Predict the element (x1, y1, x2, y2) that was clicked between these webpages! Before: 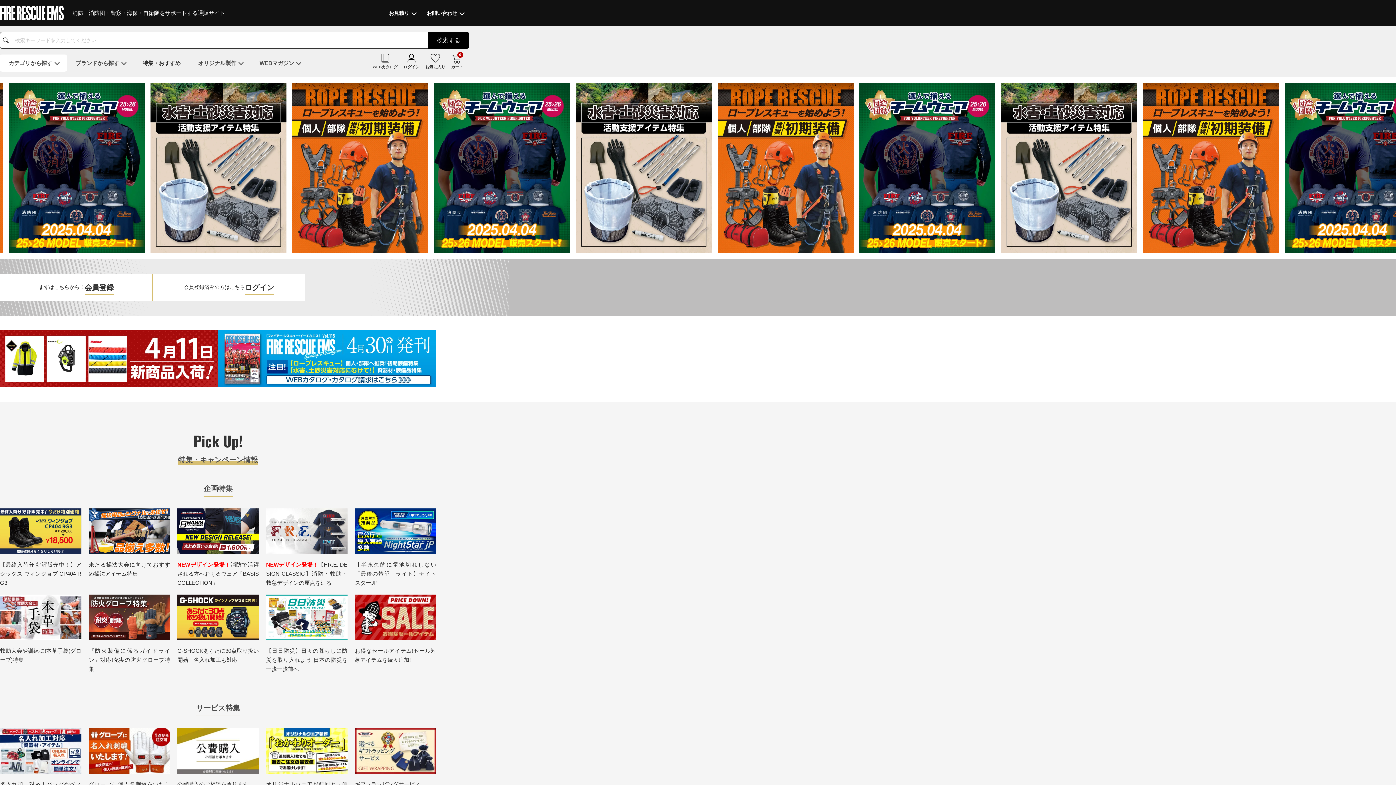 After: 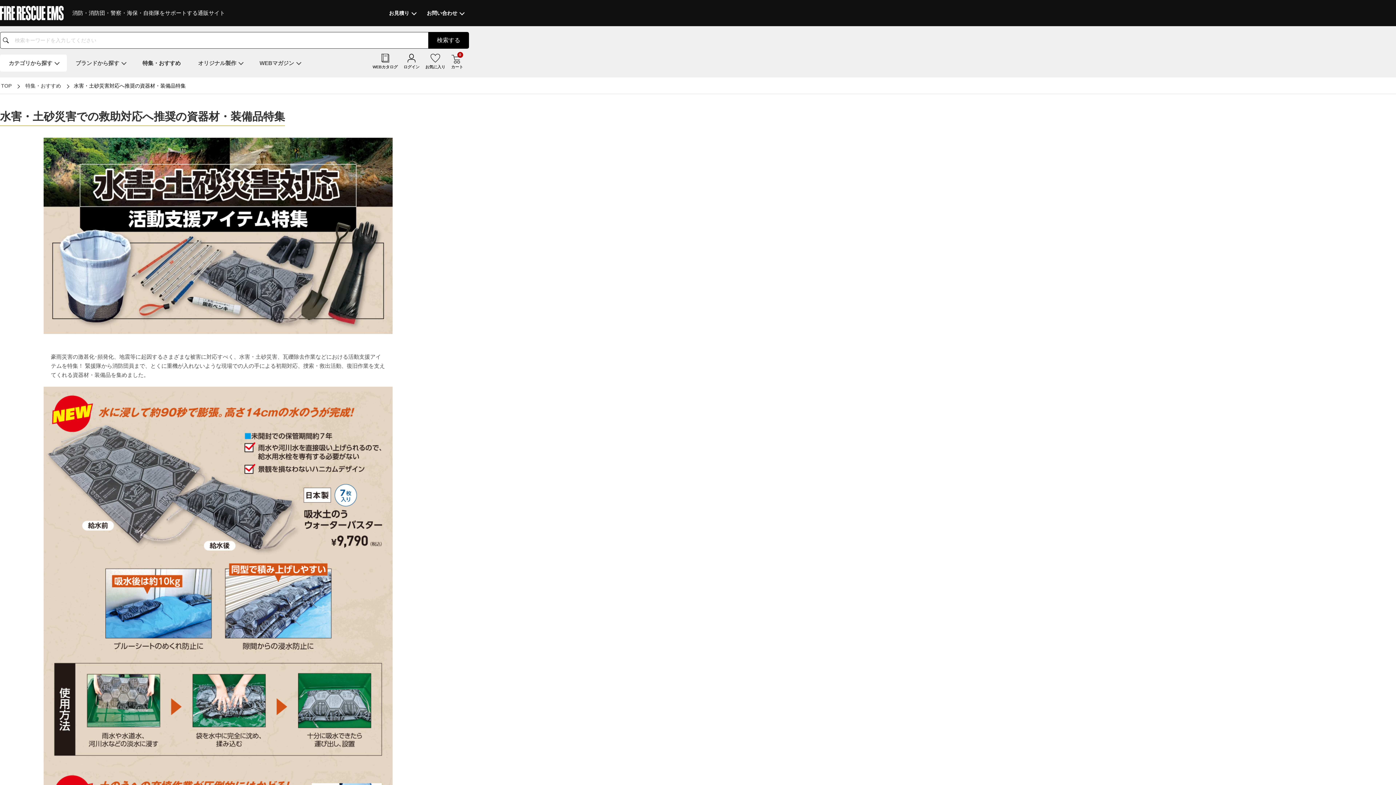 Action: bbox: (1001, 83, 1137, 253)